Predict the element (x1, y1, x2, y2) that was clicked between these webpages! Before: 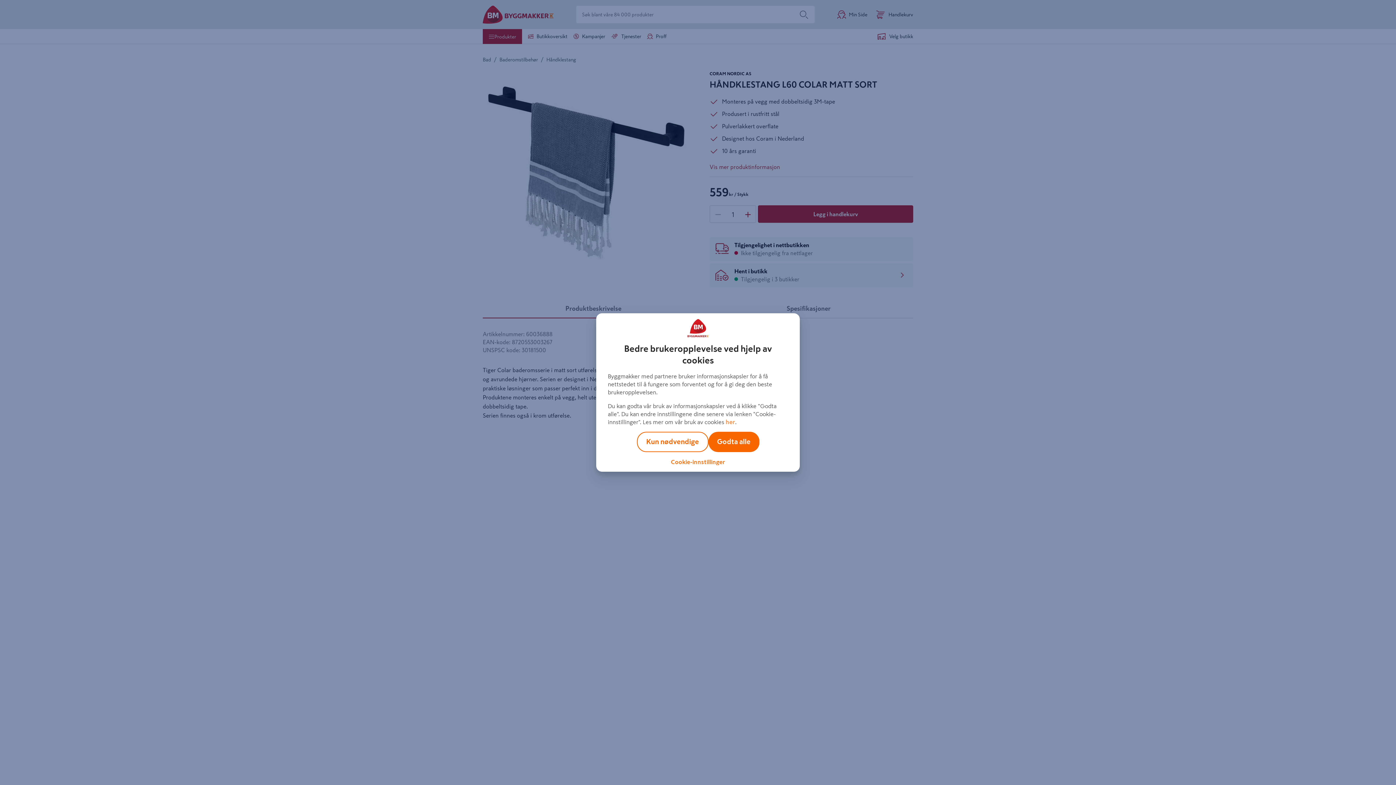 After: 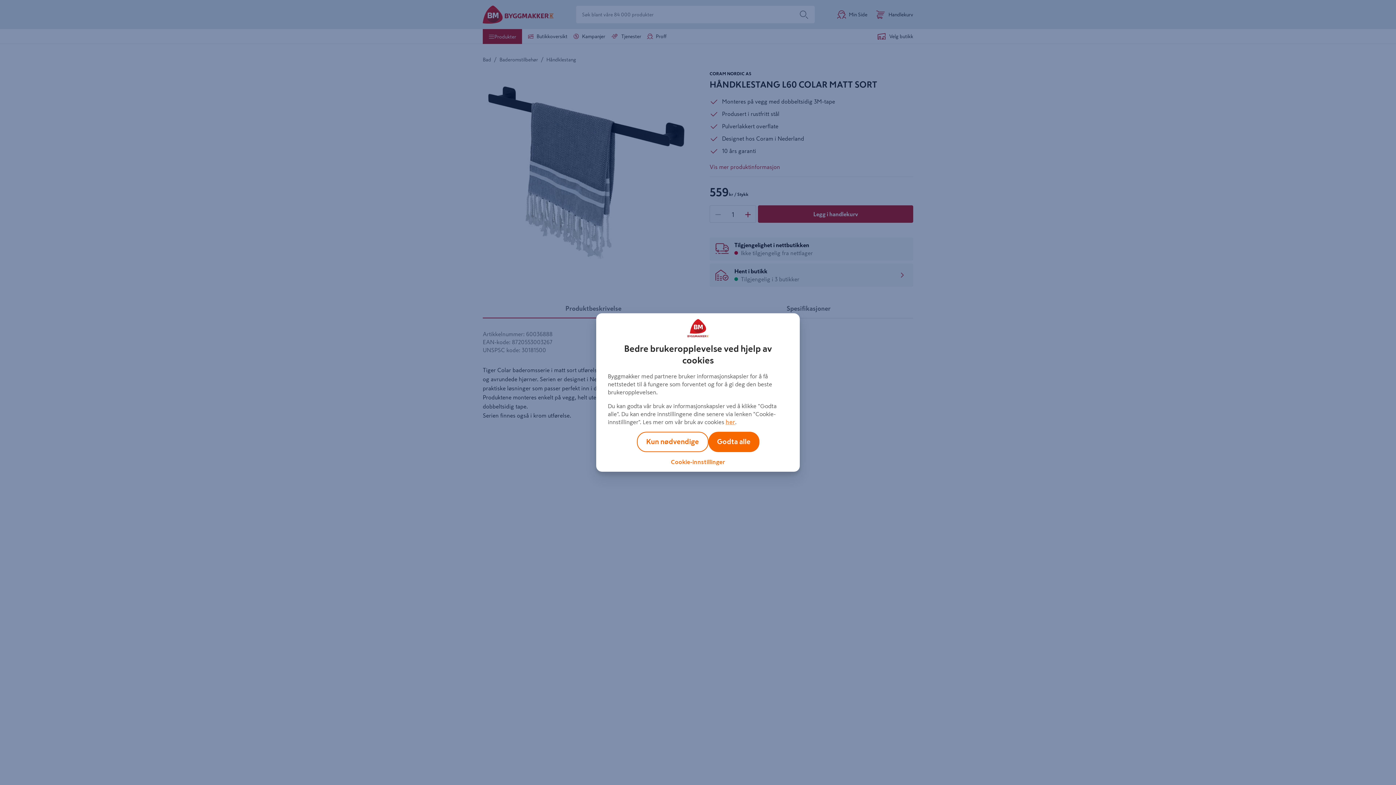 Action: label: her bbox: (725, 419, 735, 425)